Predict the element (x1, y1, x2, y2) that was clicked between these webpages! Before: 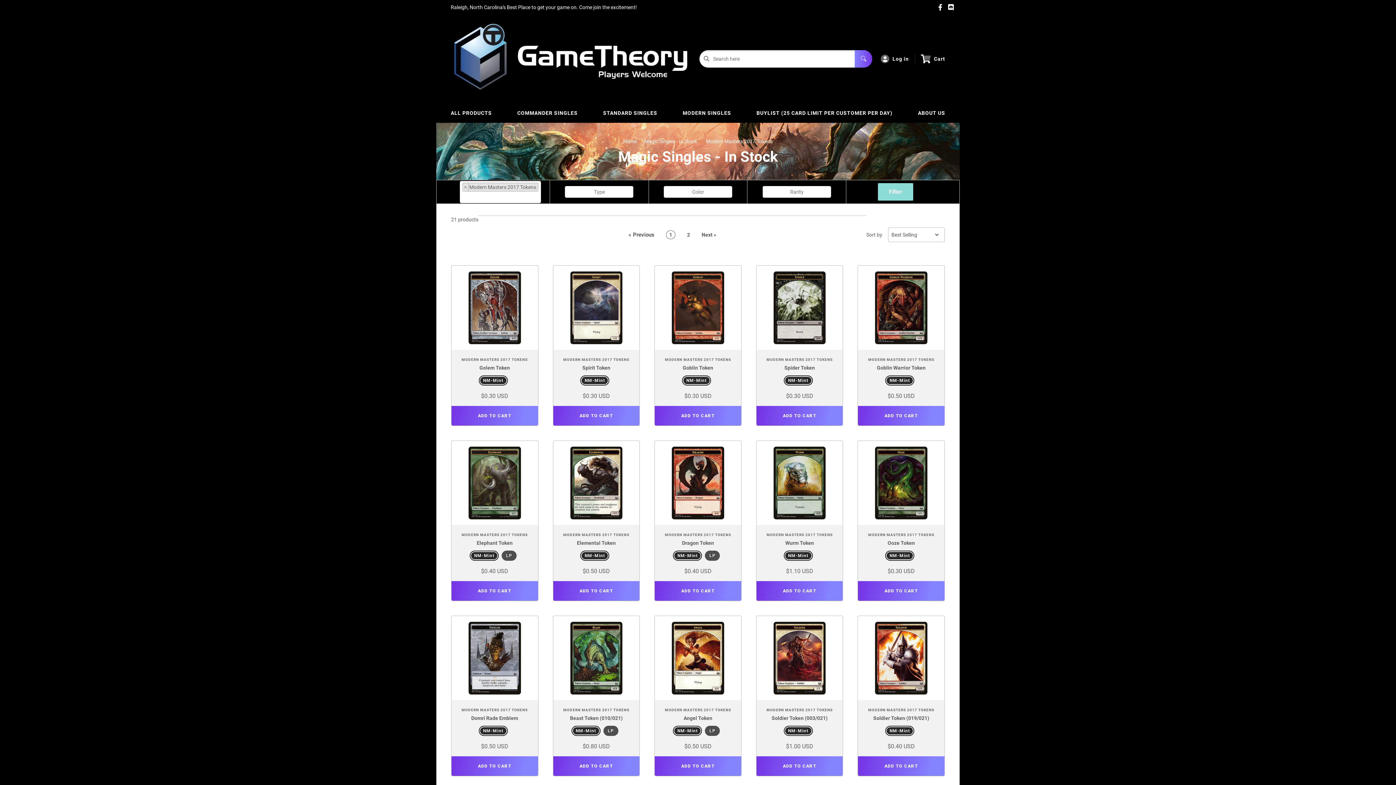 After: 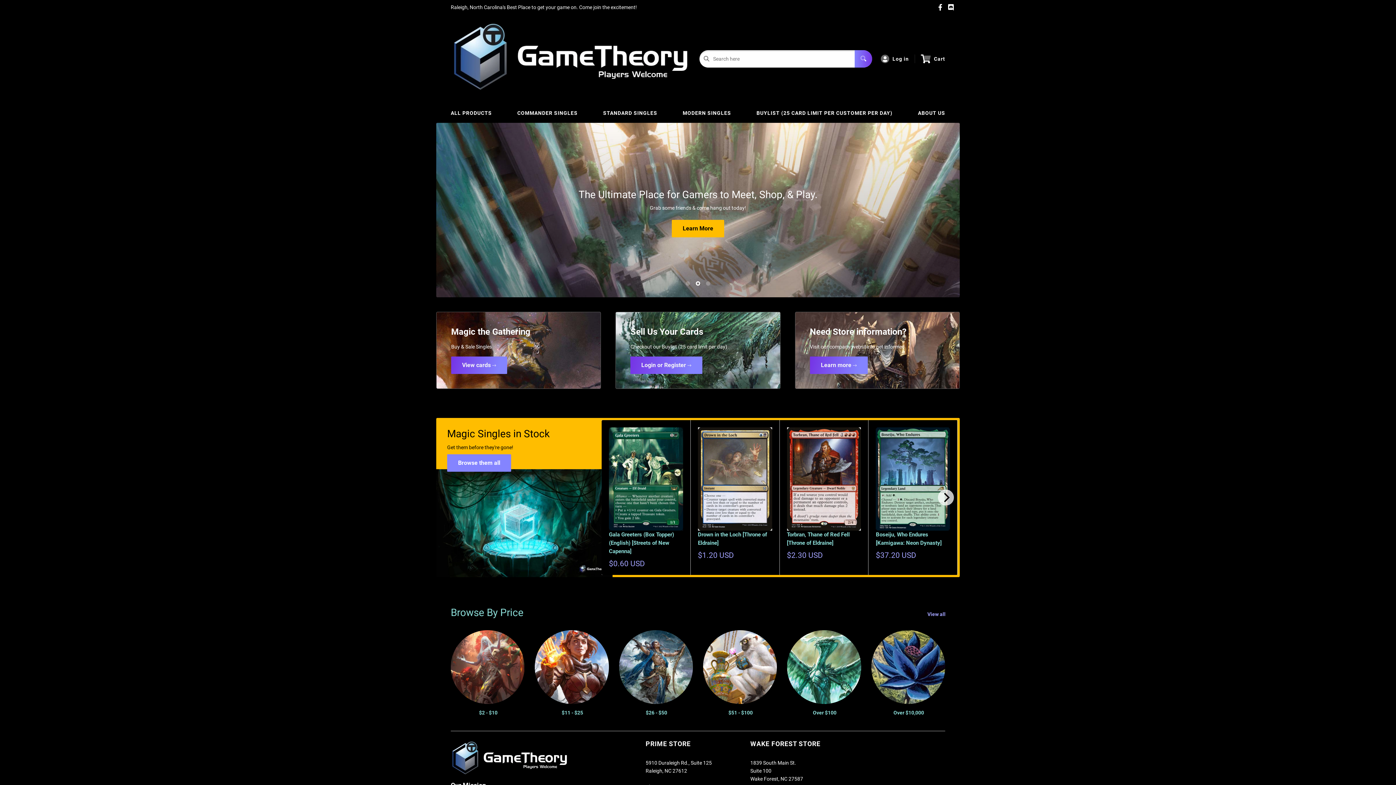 Action: bbox: (450, 20, 690, 97)